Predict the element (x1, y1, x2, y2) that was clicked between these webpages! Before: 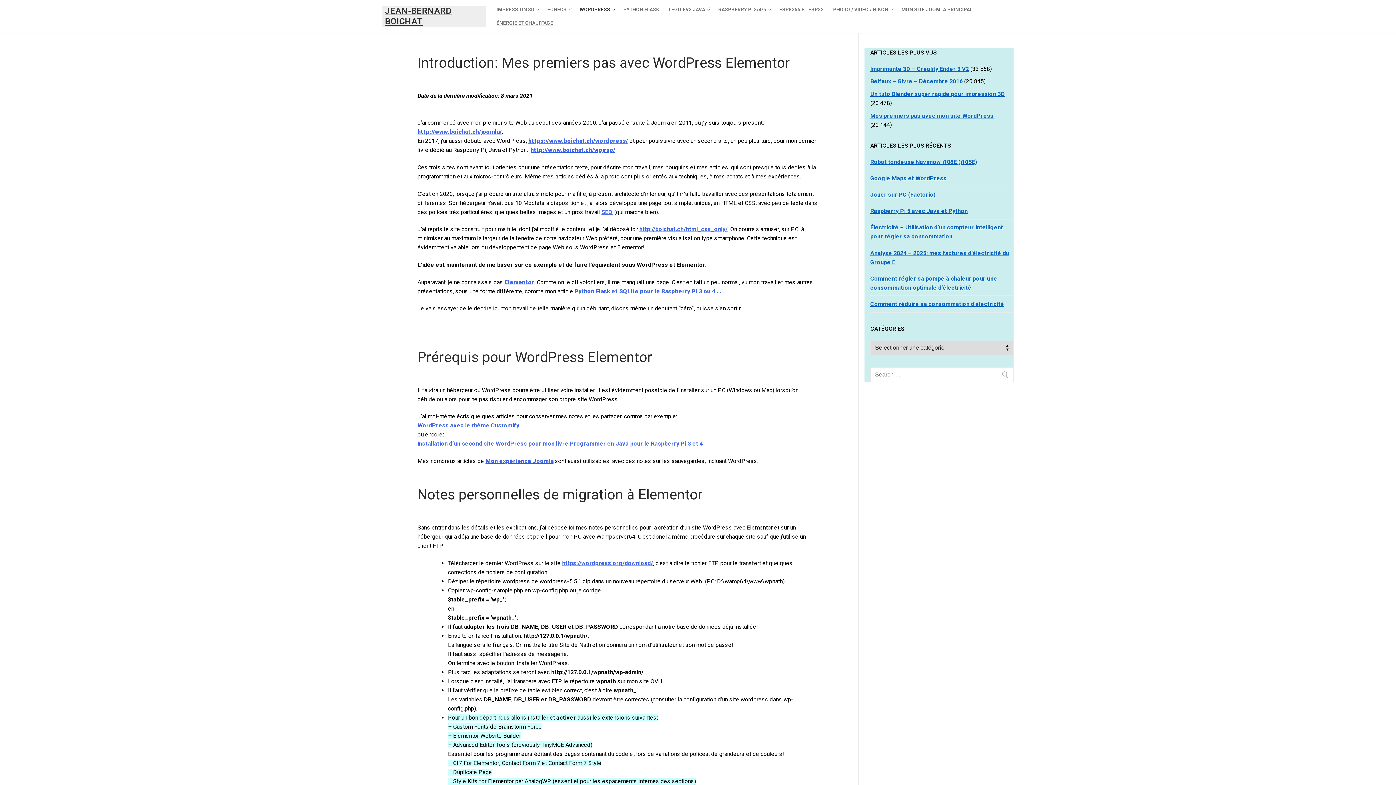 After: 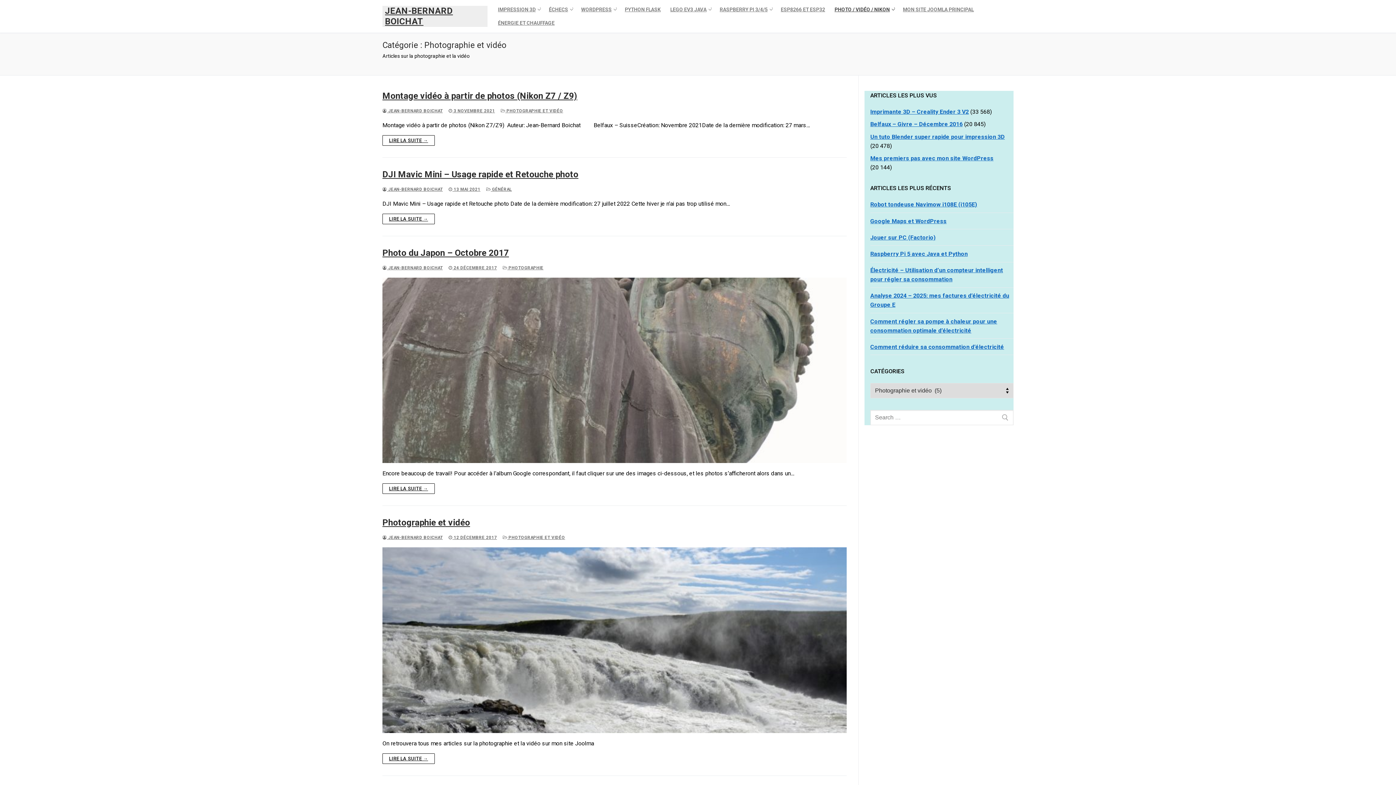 Action: bbox: (828, 2, 897, 16) label: PHOTO / VIDÉO / NIKON
 